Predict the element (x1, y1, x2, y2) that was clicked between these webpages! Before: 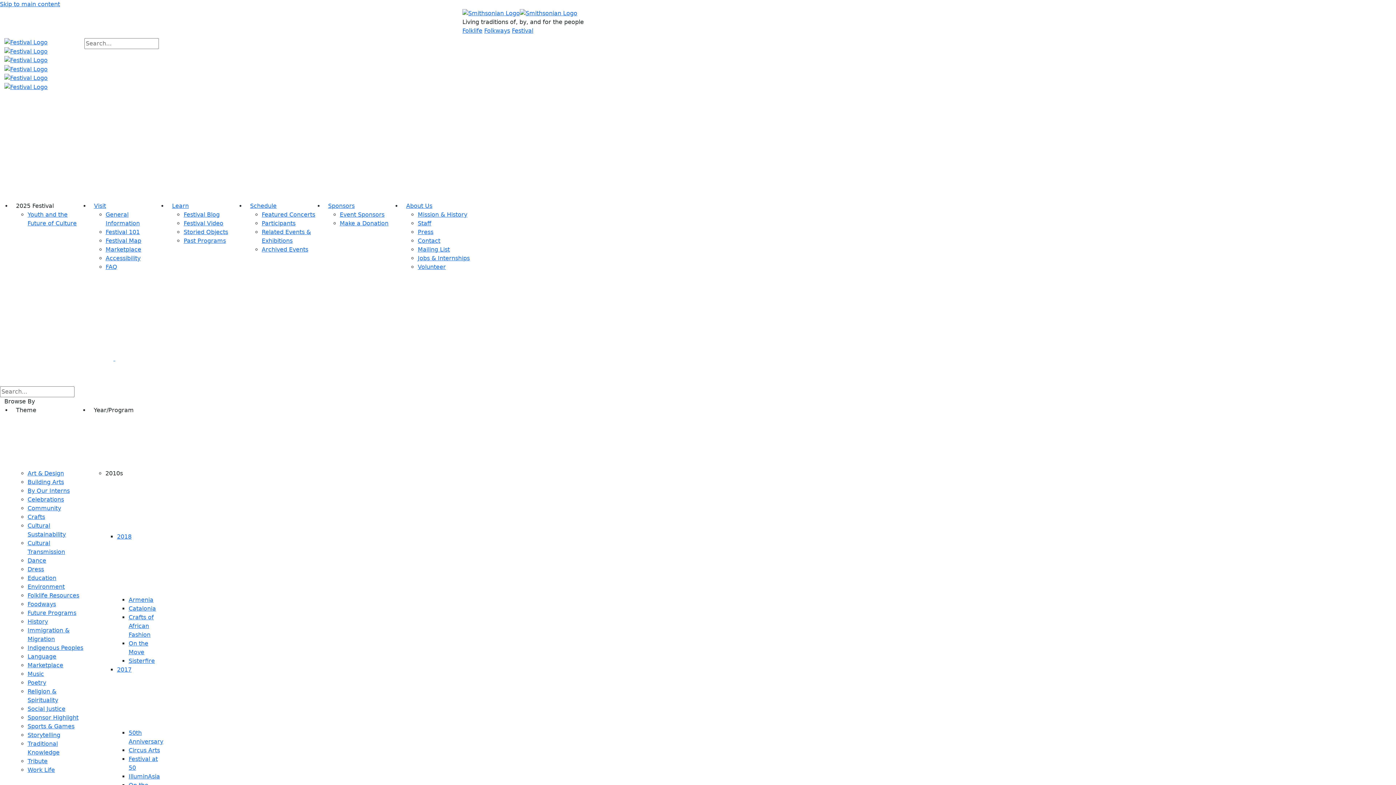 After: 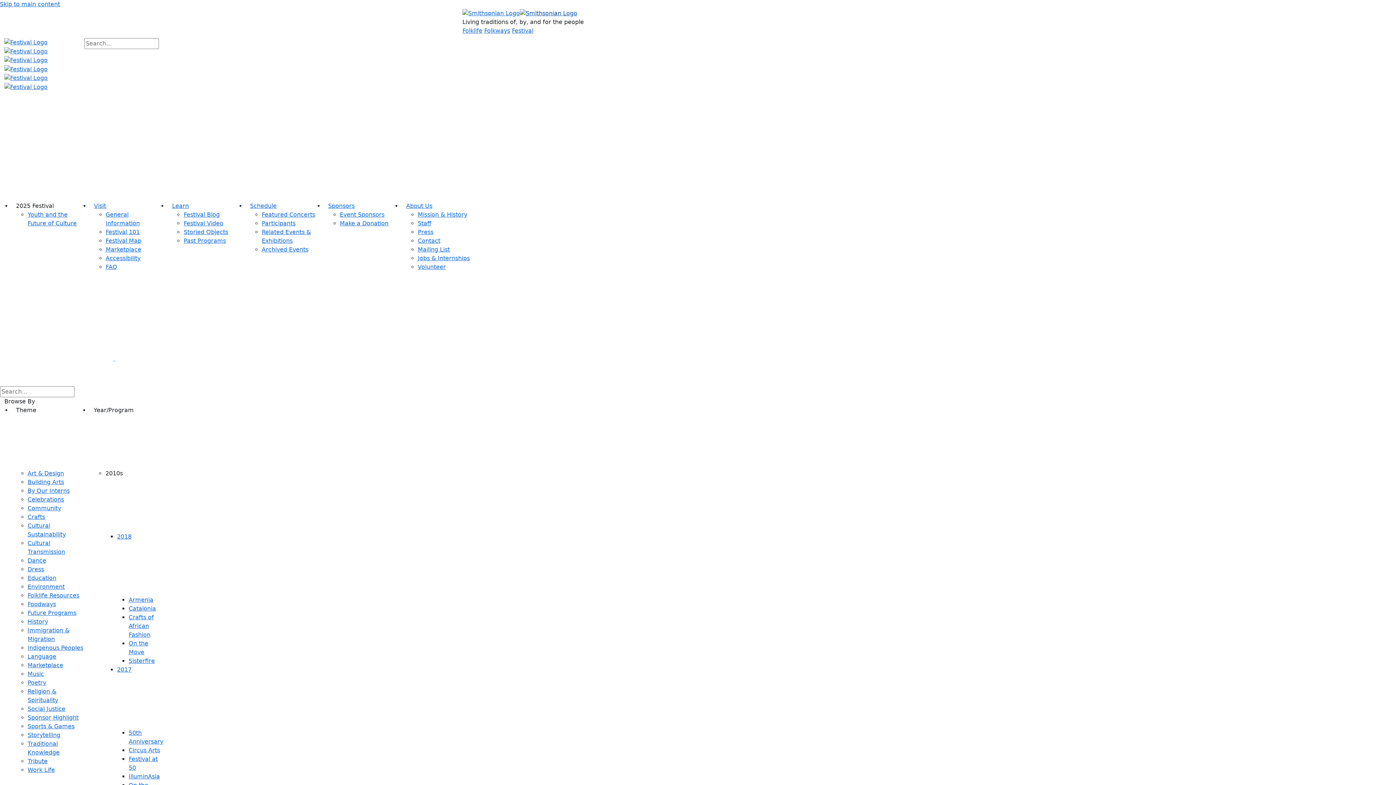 Action: bbox: (520, 9, 577, 16)